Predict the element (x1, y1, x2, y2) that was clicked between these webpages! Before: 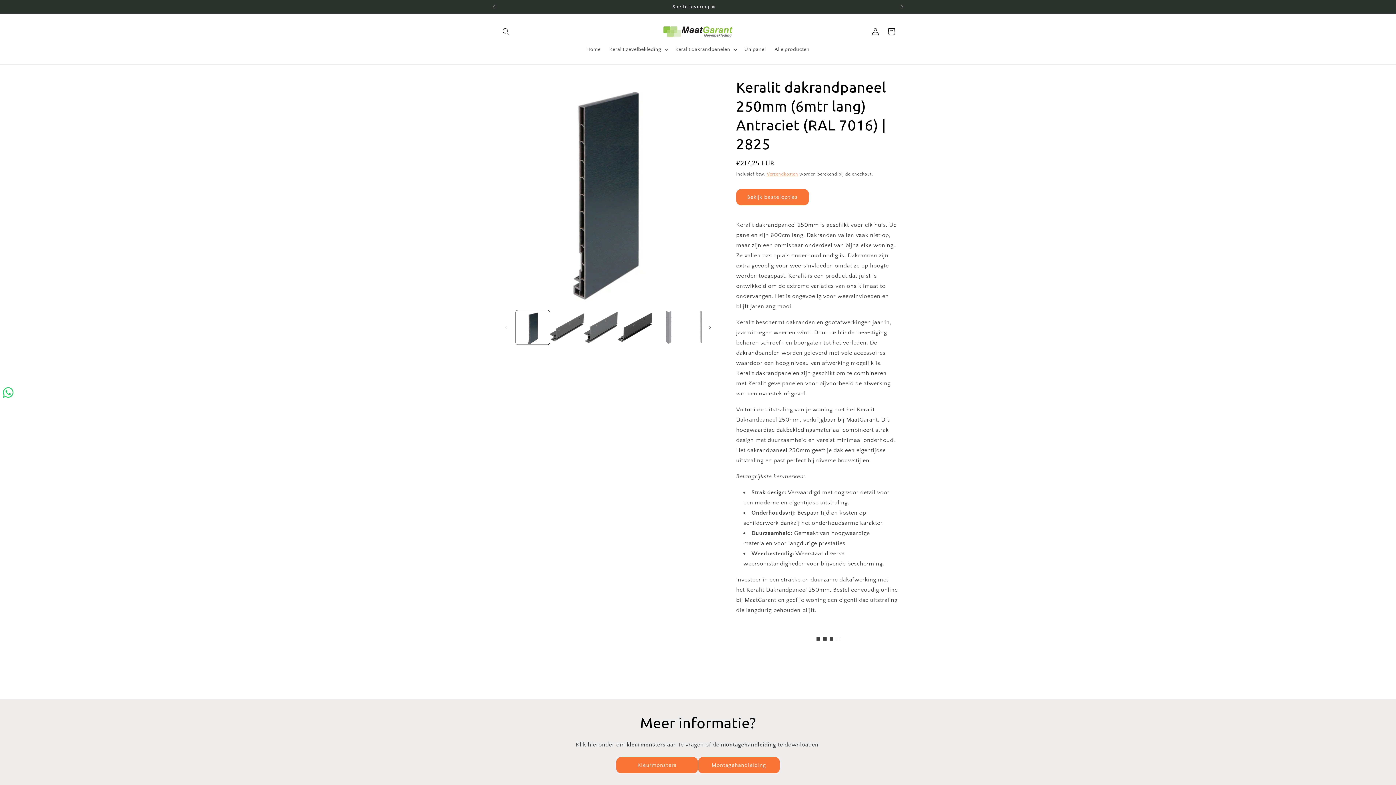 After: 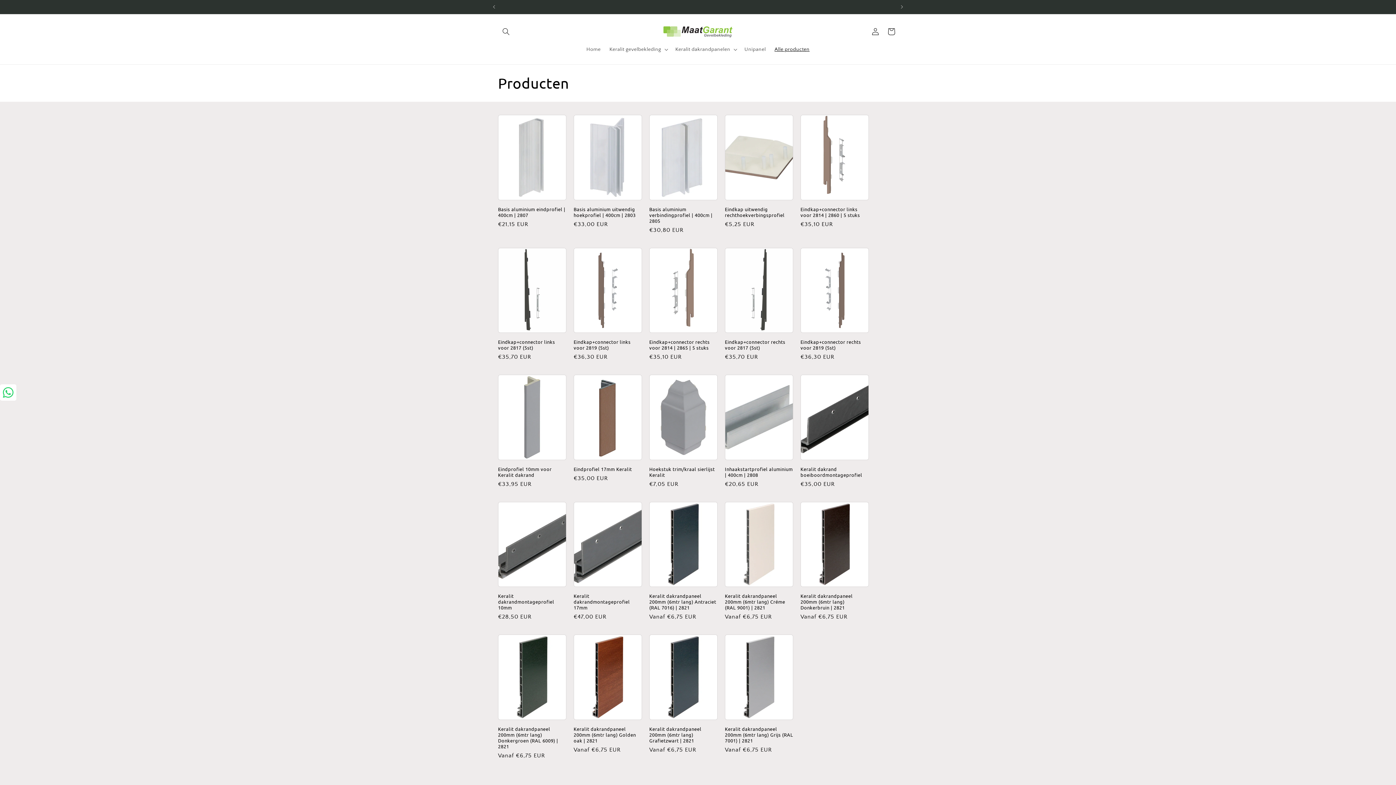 Action: label: Alle producten bbox: (770, 41, 814, 57)